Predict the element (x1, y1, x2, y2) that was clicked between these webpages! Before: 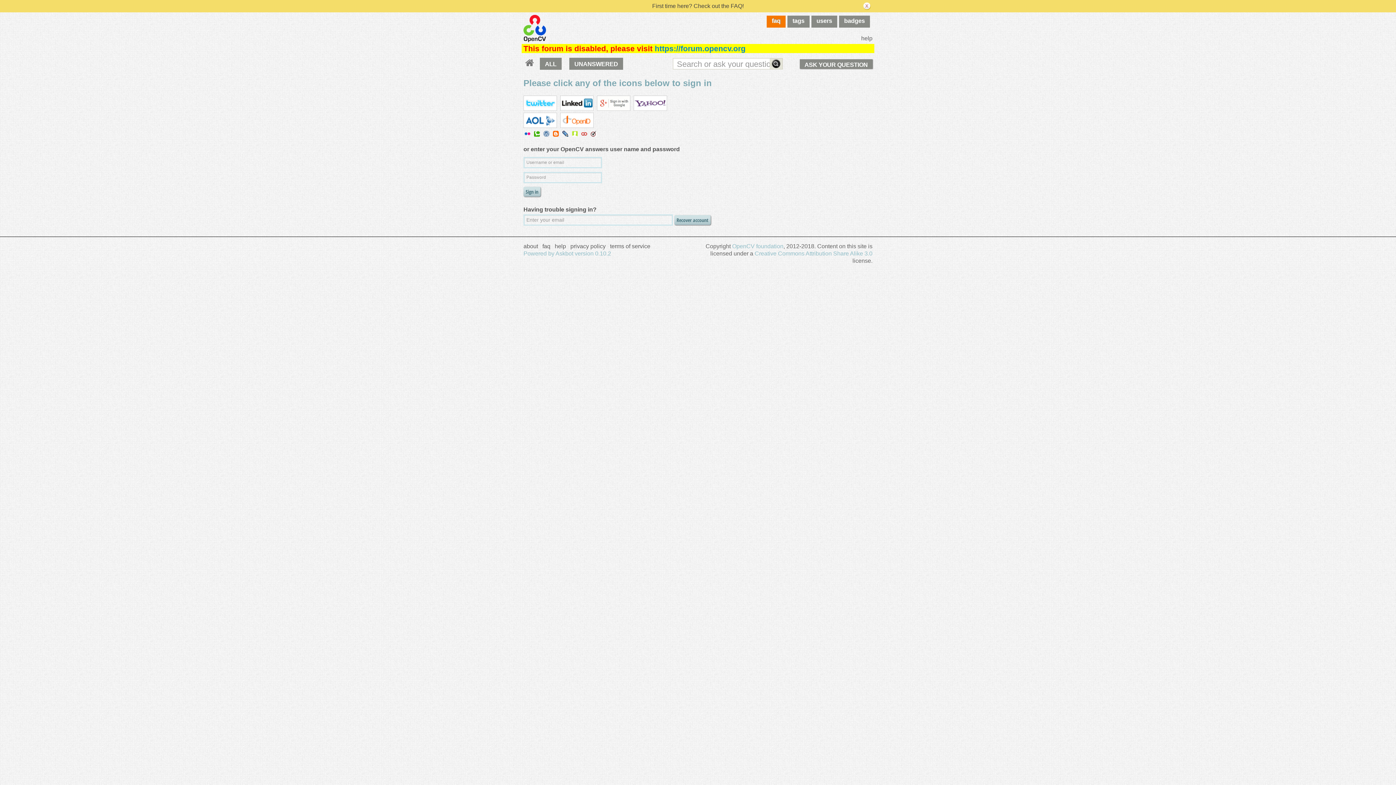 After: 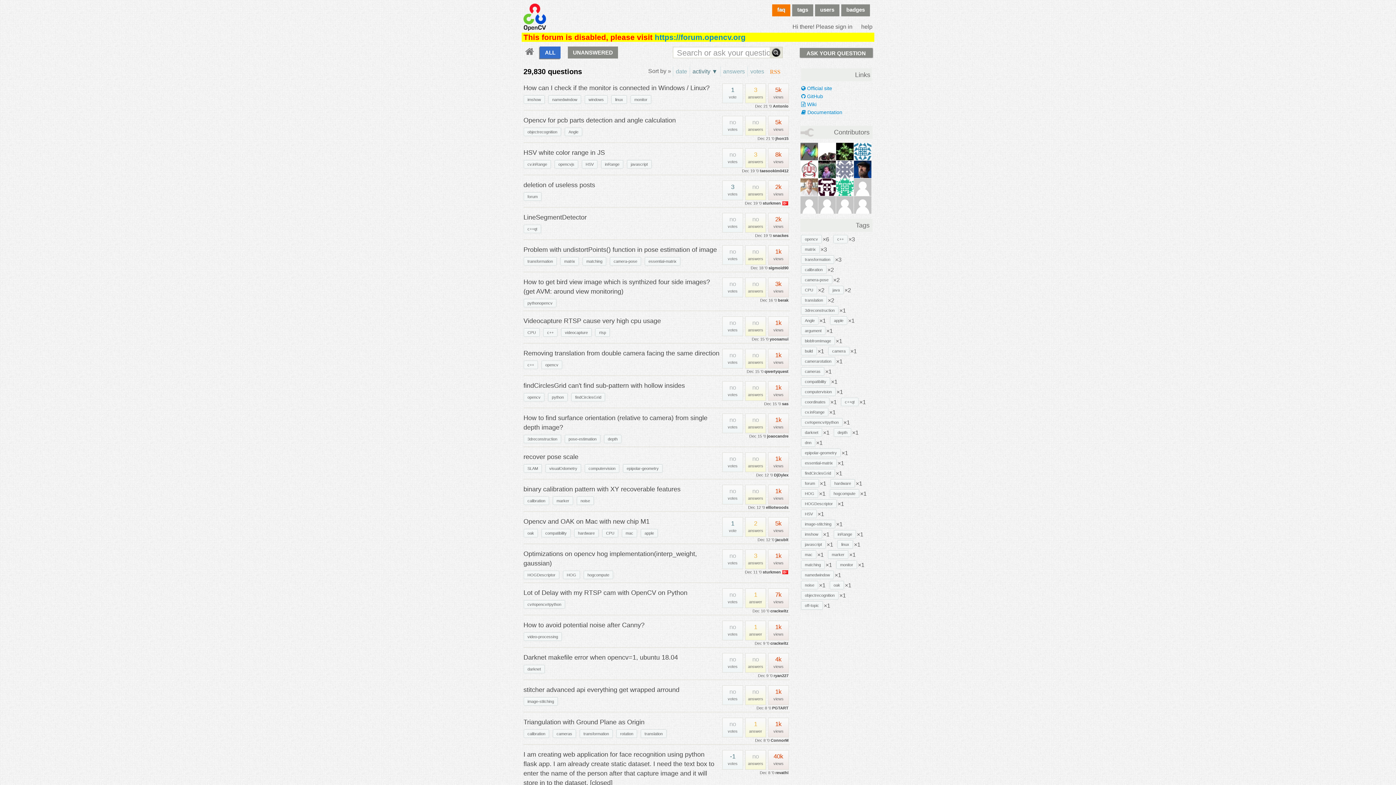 Action: bbox: (523, 53, 539, 72)